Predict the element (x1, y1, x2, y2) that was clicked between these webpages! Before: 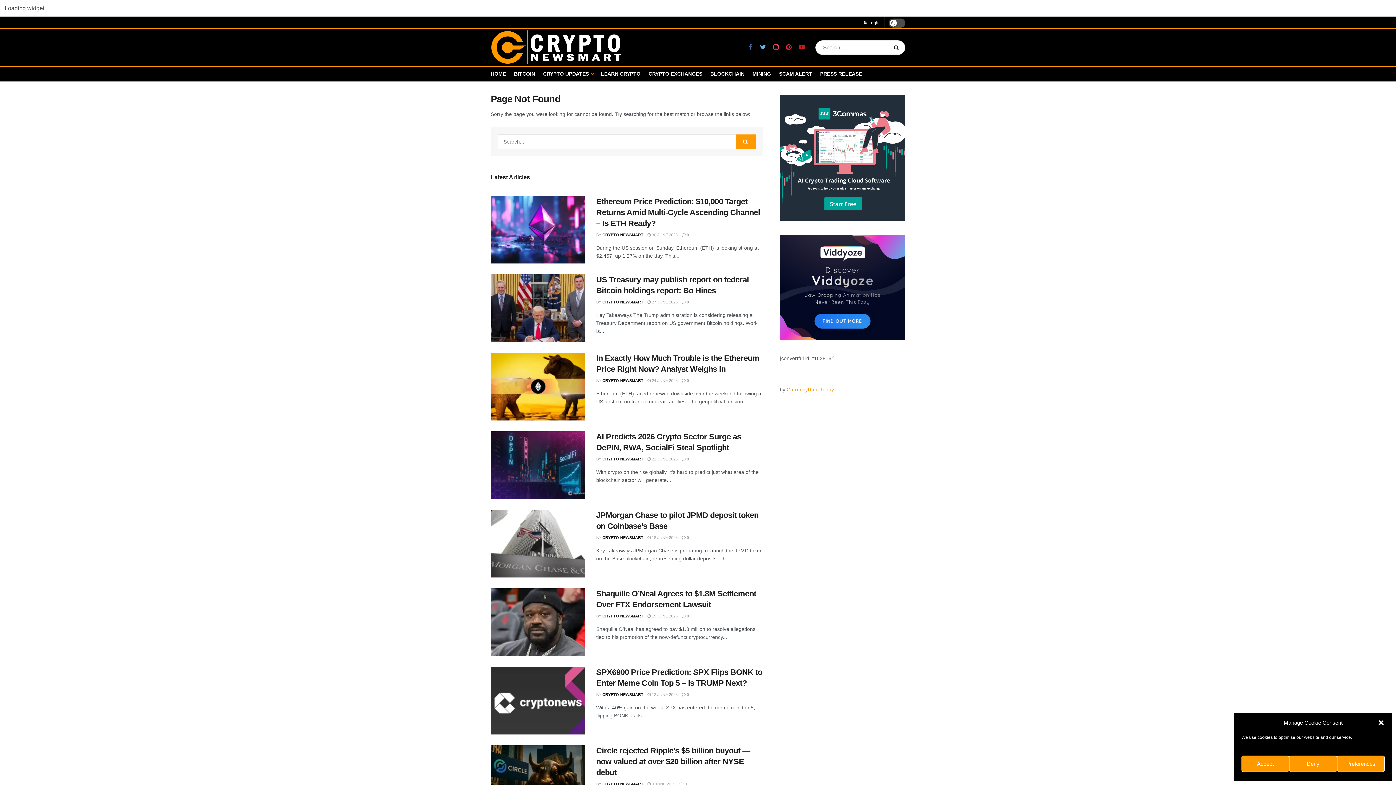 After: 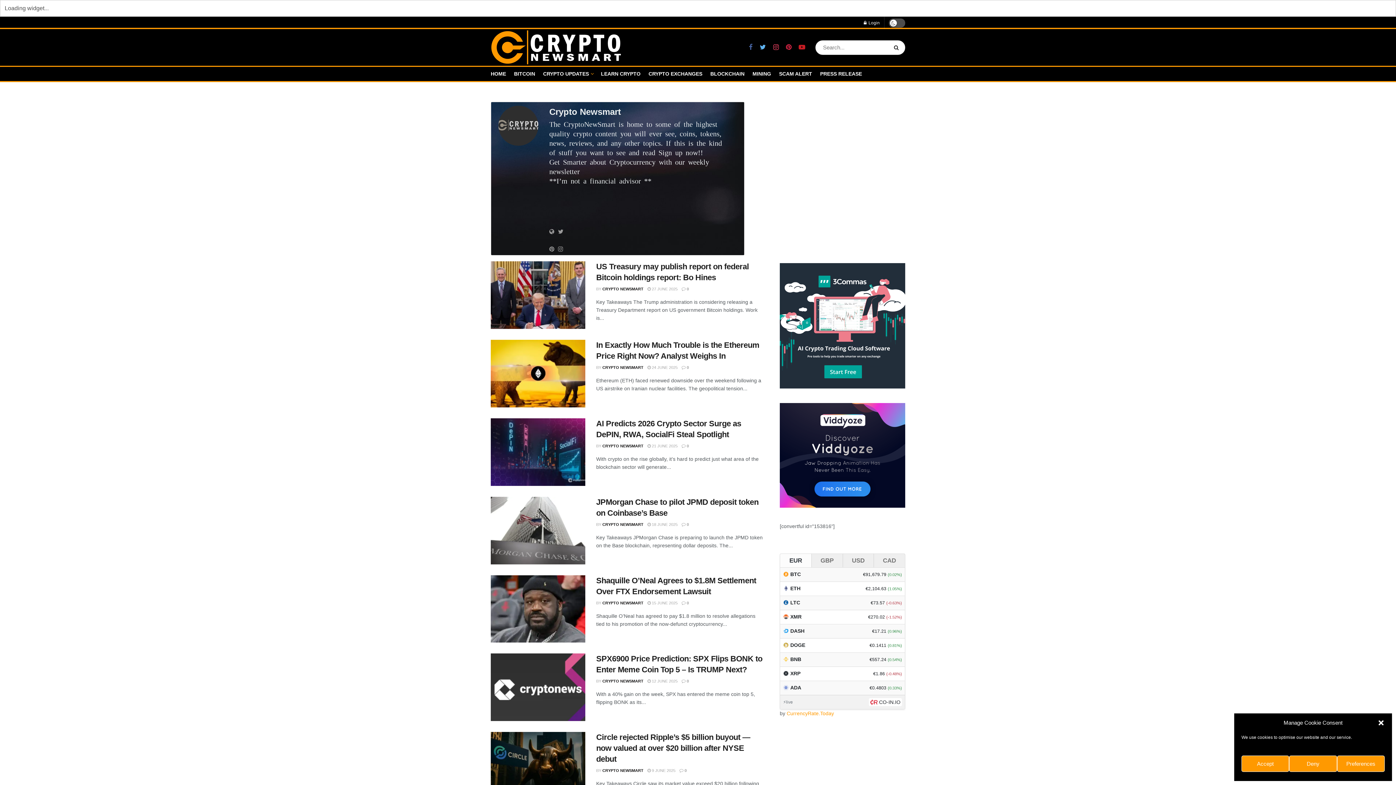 Action: label: CRYPTO NEWSMART bbox: (602, 378, 643, 383)